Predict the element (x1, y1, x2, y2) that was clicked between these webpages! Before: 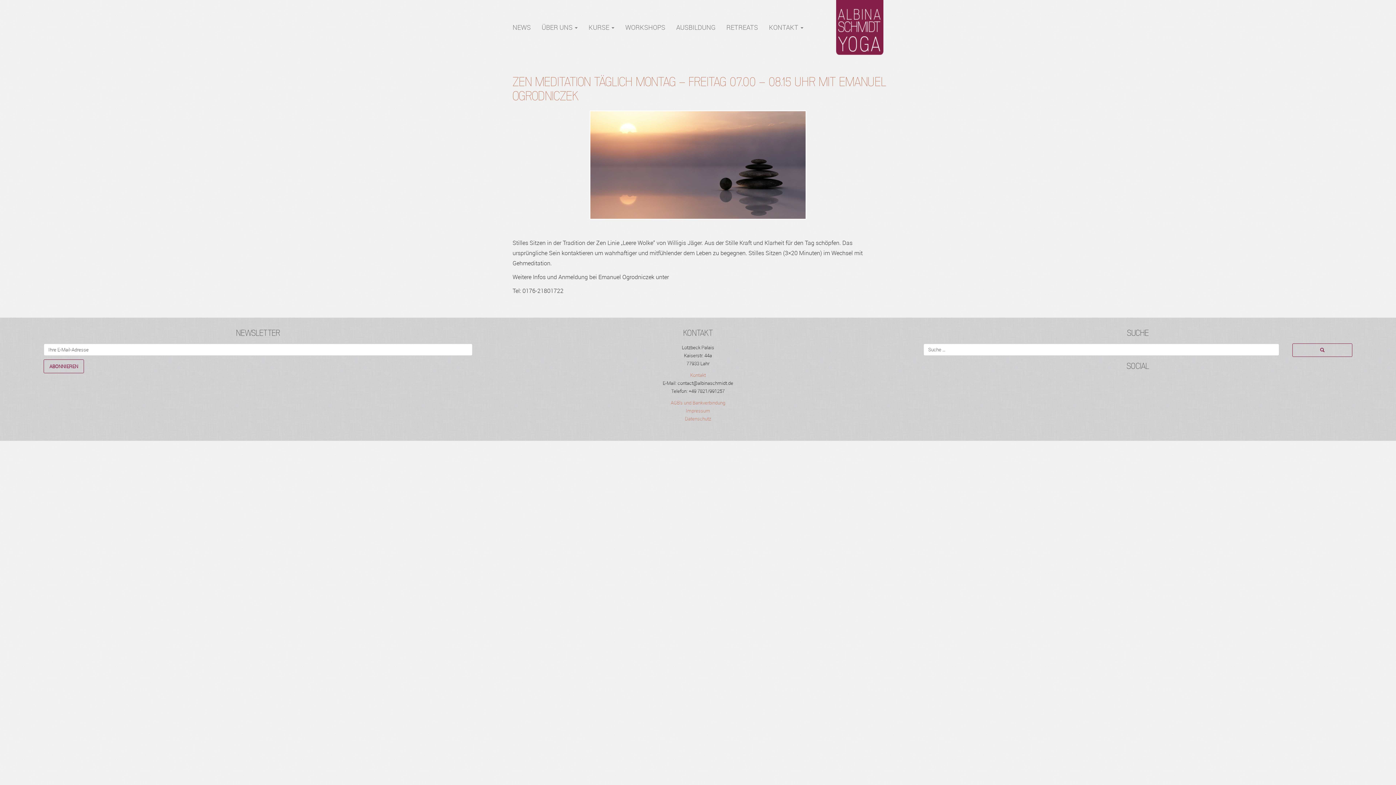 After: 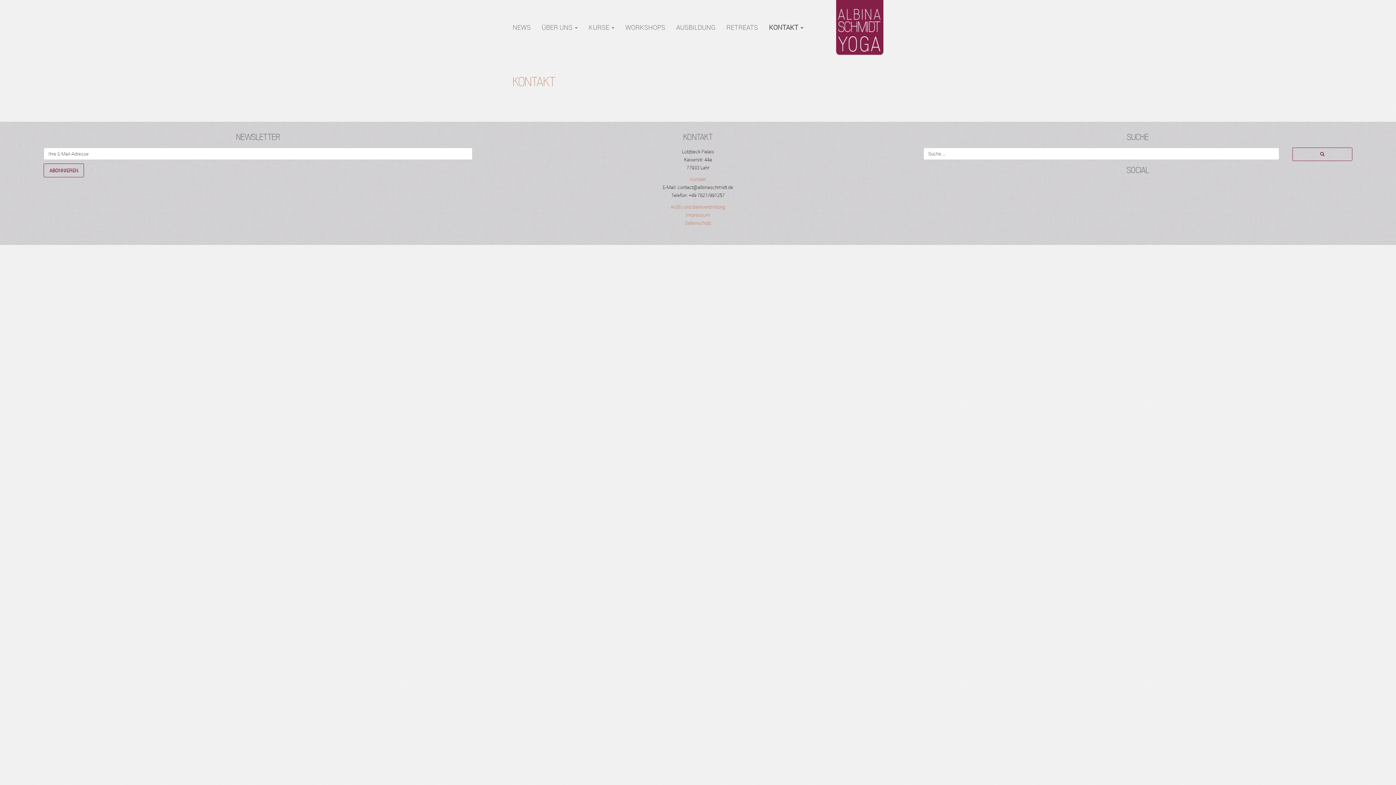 Action: bbox: (690, 372, 705, 378) label: Kontakt